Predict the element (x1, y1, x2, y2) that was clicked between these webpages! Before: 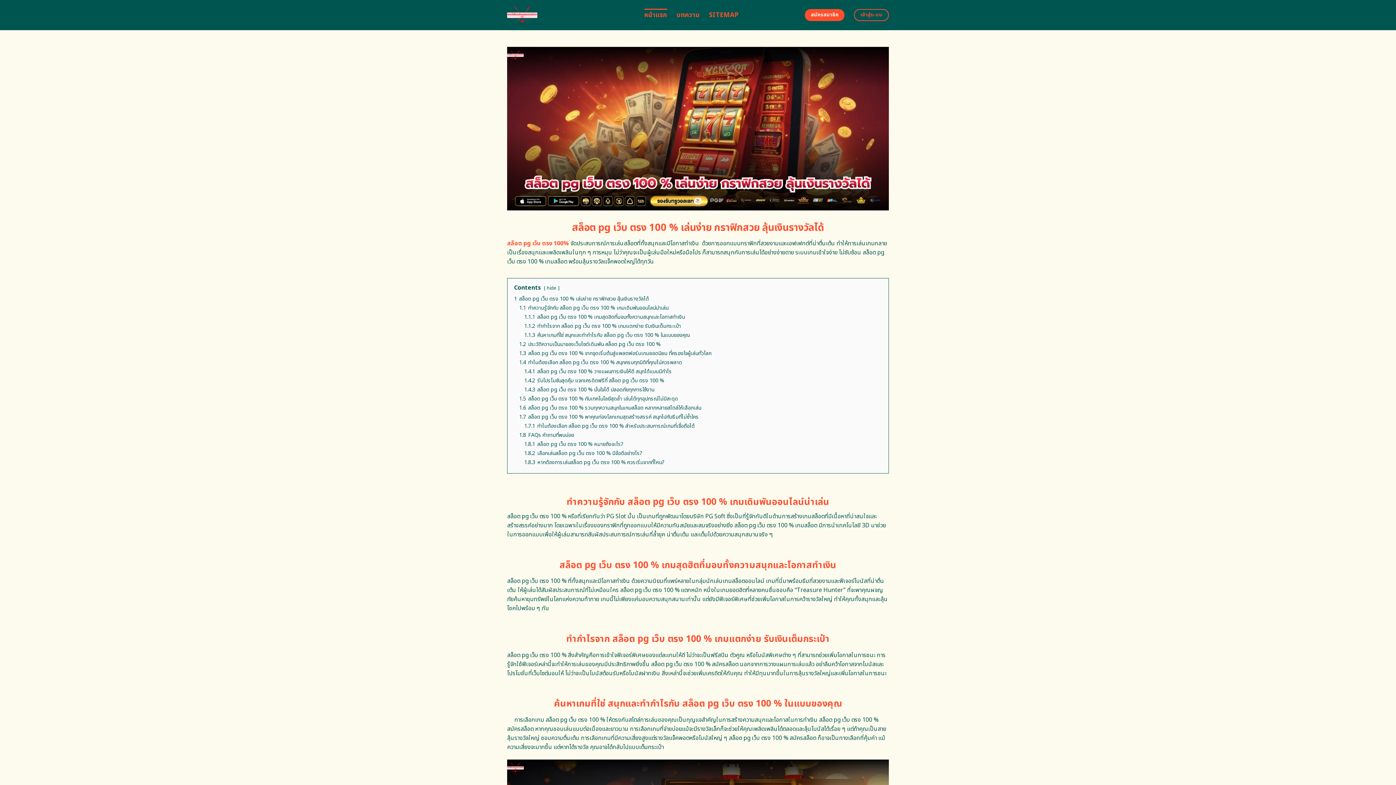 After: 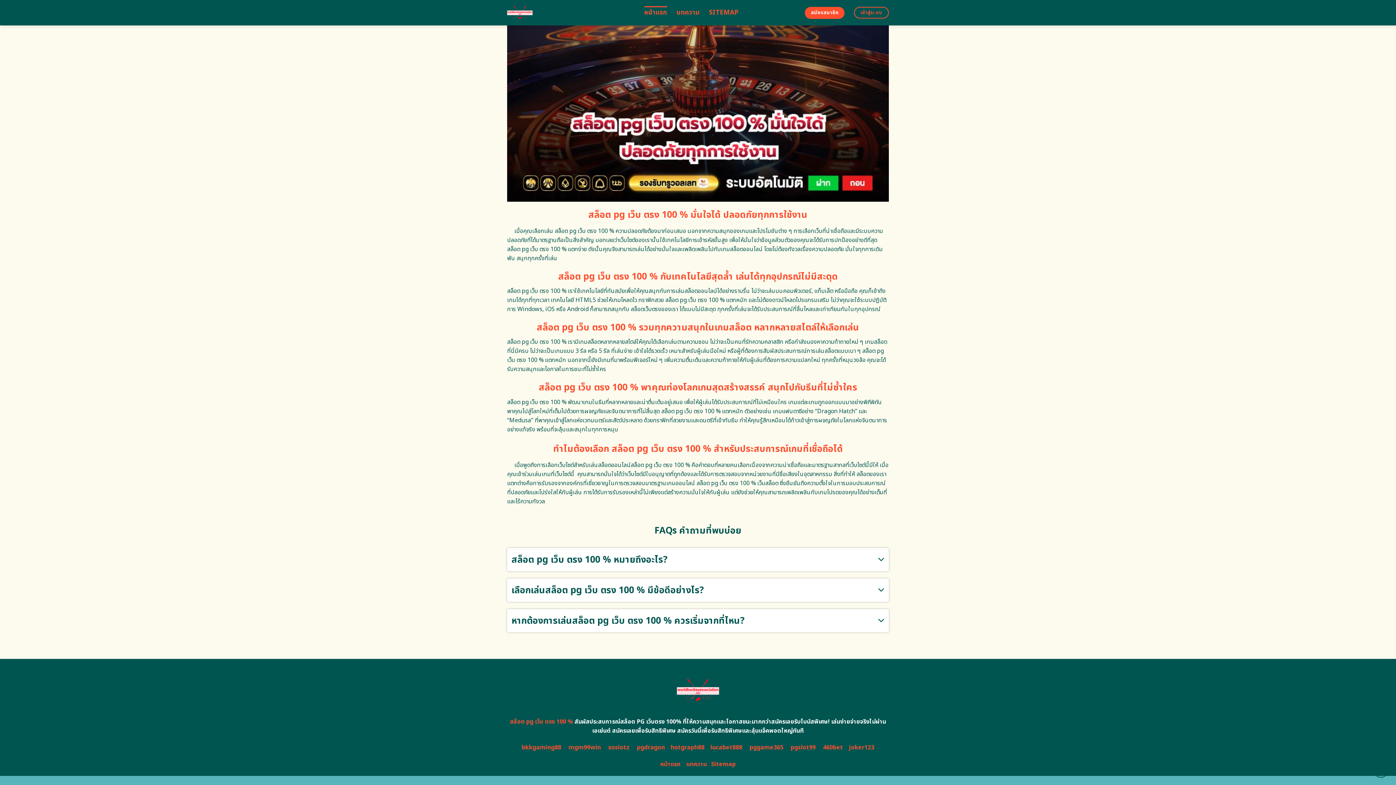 Action: bbox: (519, 431, 574, 439) label: 1.8 FAQs คำถามที่พบบ่อย